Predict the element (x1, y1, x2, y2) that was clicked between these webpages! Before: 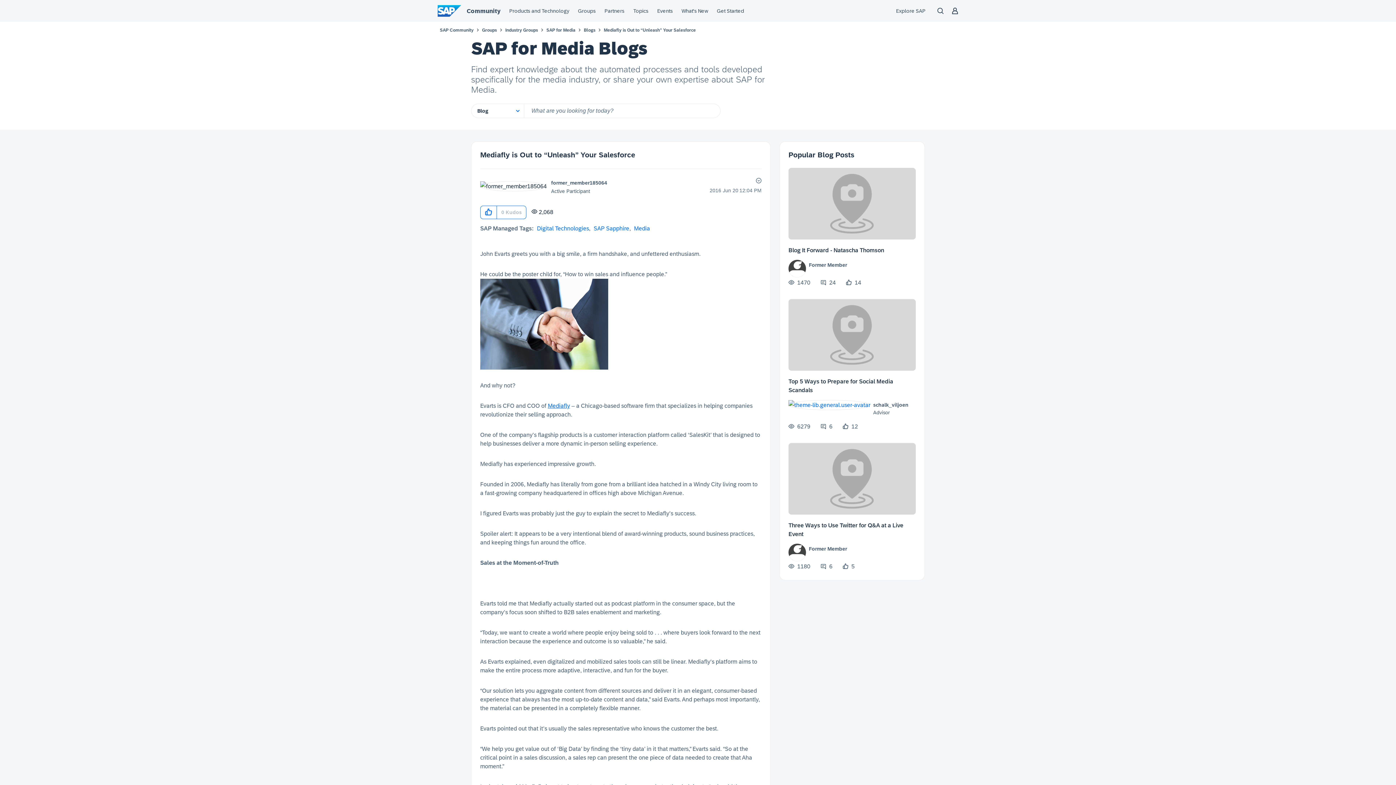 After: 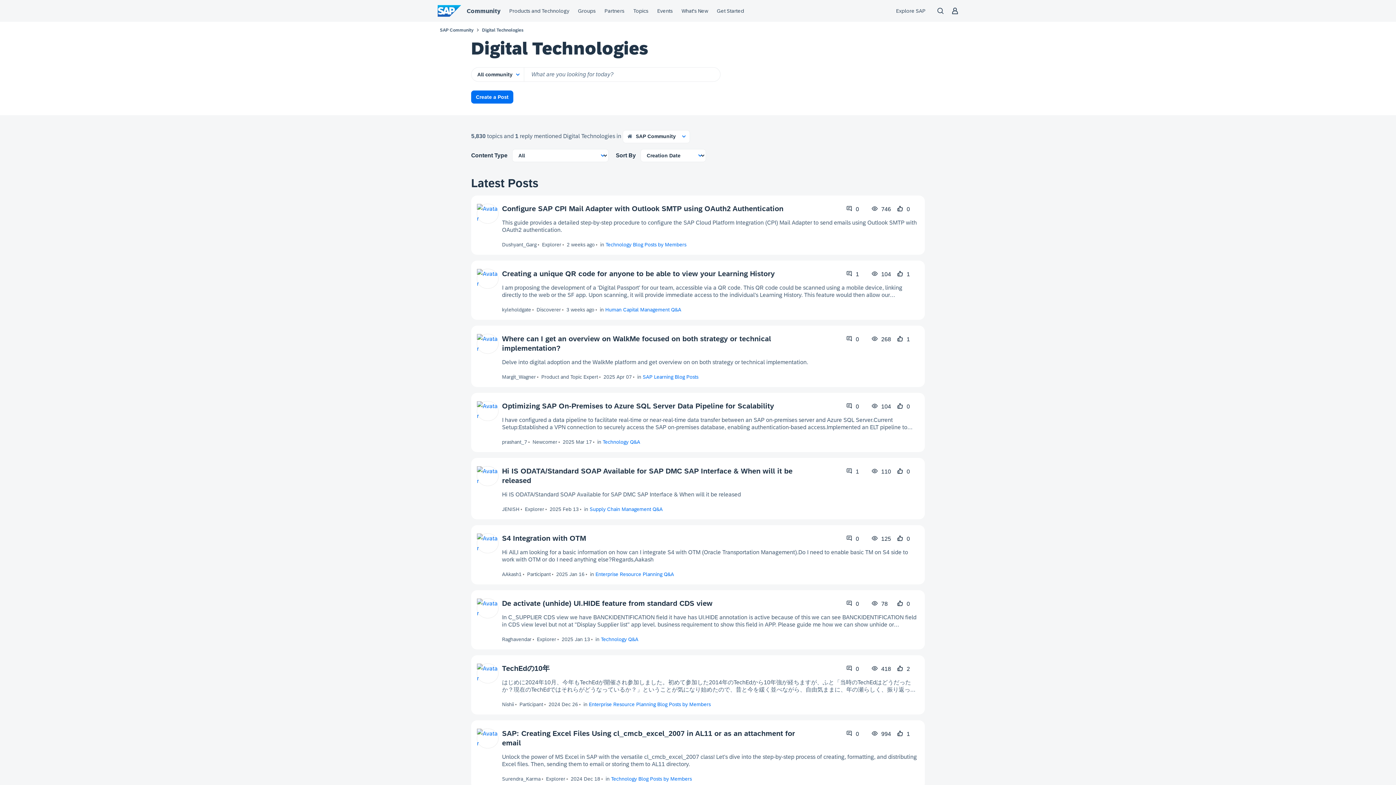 Action: label: Digital Technologies bbox: (537, 225, 589, 231)